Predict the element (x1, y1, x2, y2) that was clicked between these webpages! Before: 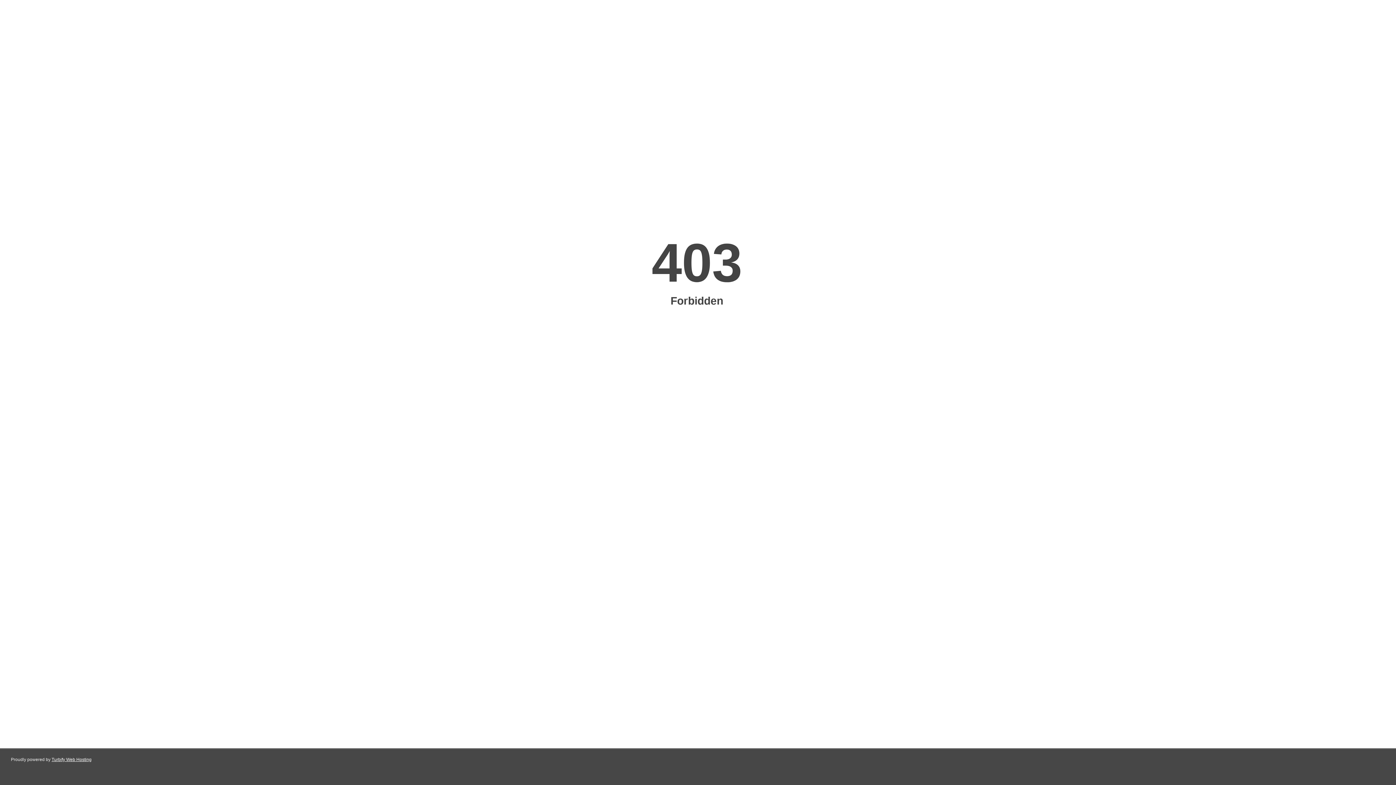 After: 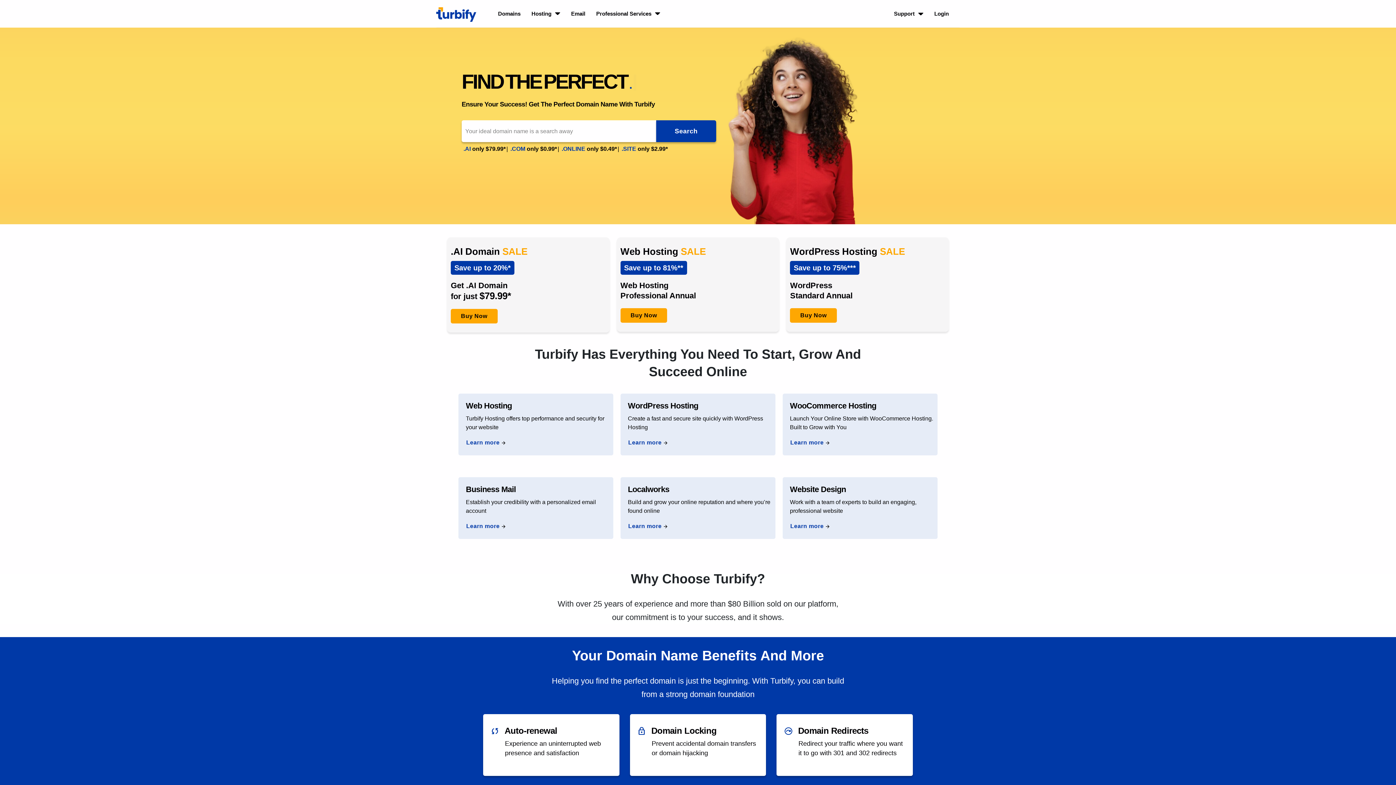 Action: bbox: (51, 757, 91, 762) label: Turbify Web Hosting